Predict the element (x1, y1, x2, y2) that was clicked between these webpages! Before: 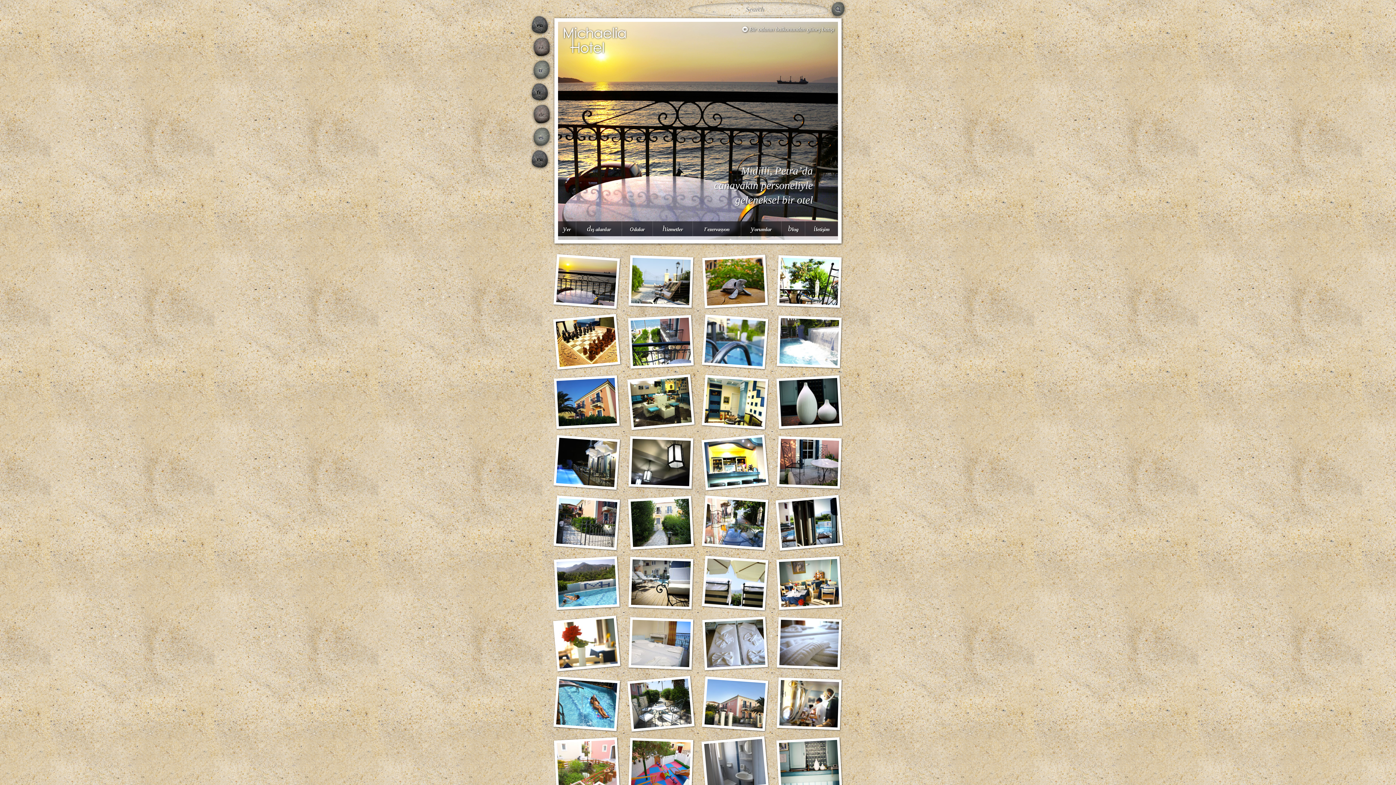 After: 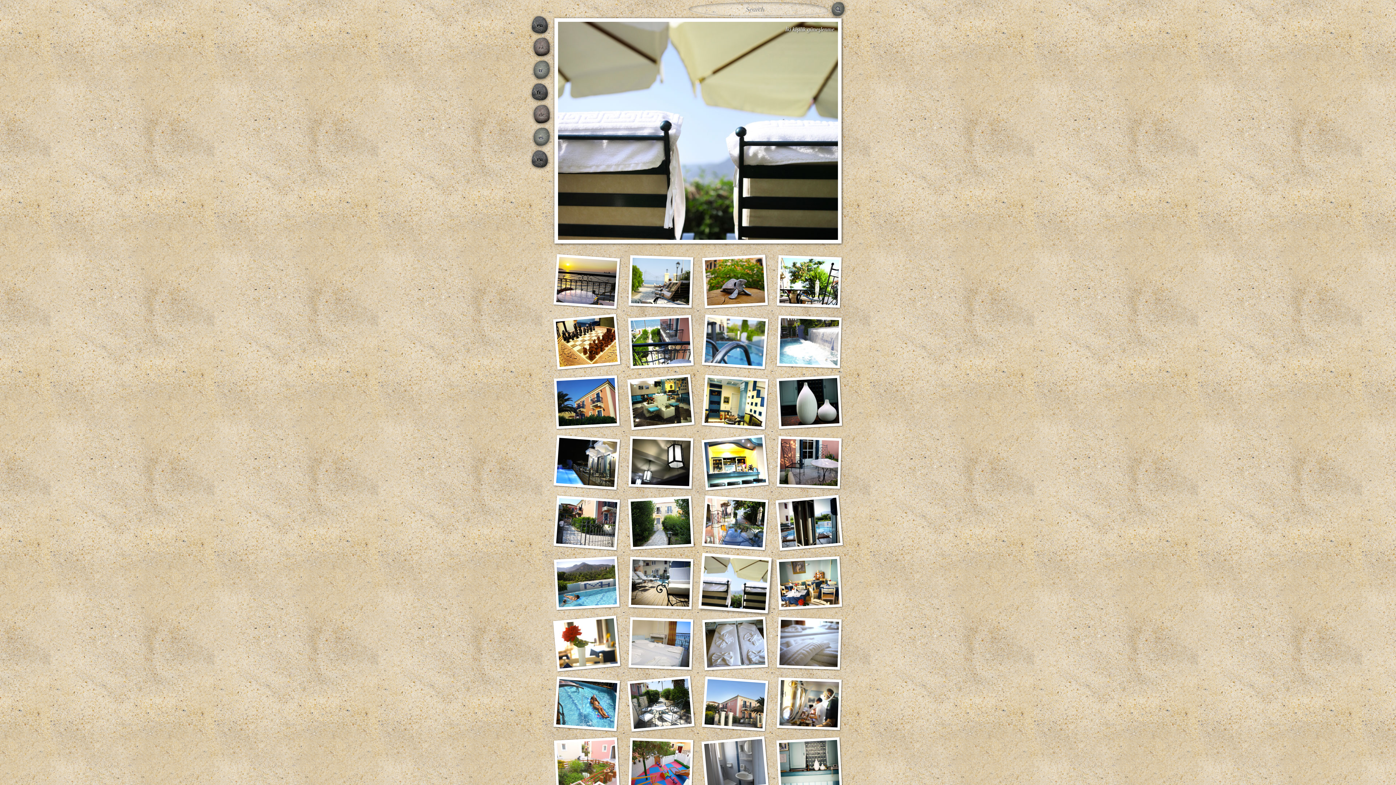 Action: label:   bbox: (698, 605, 773, 615)